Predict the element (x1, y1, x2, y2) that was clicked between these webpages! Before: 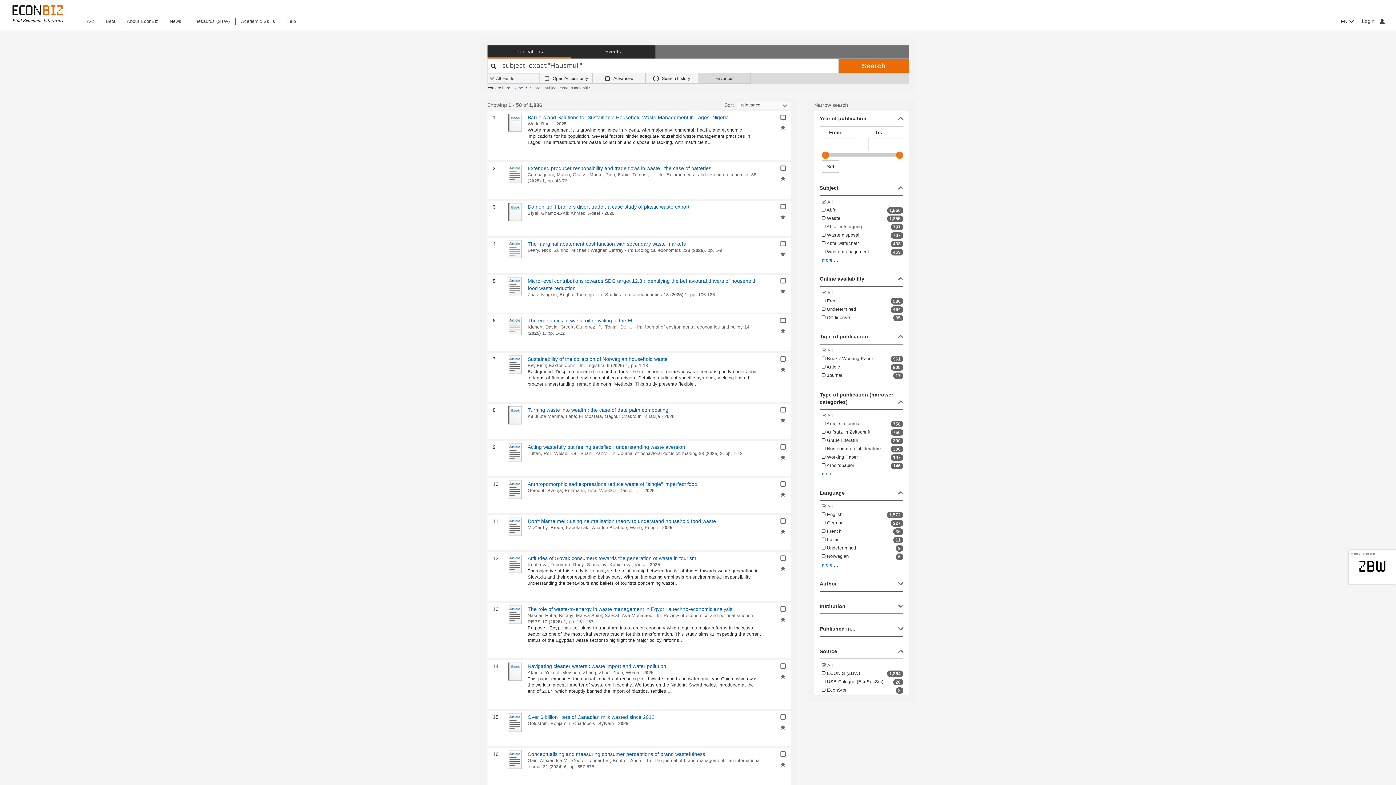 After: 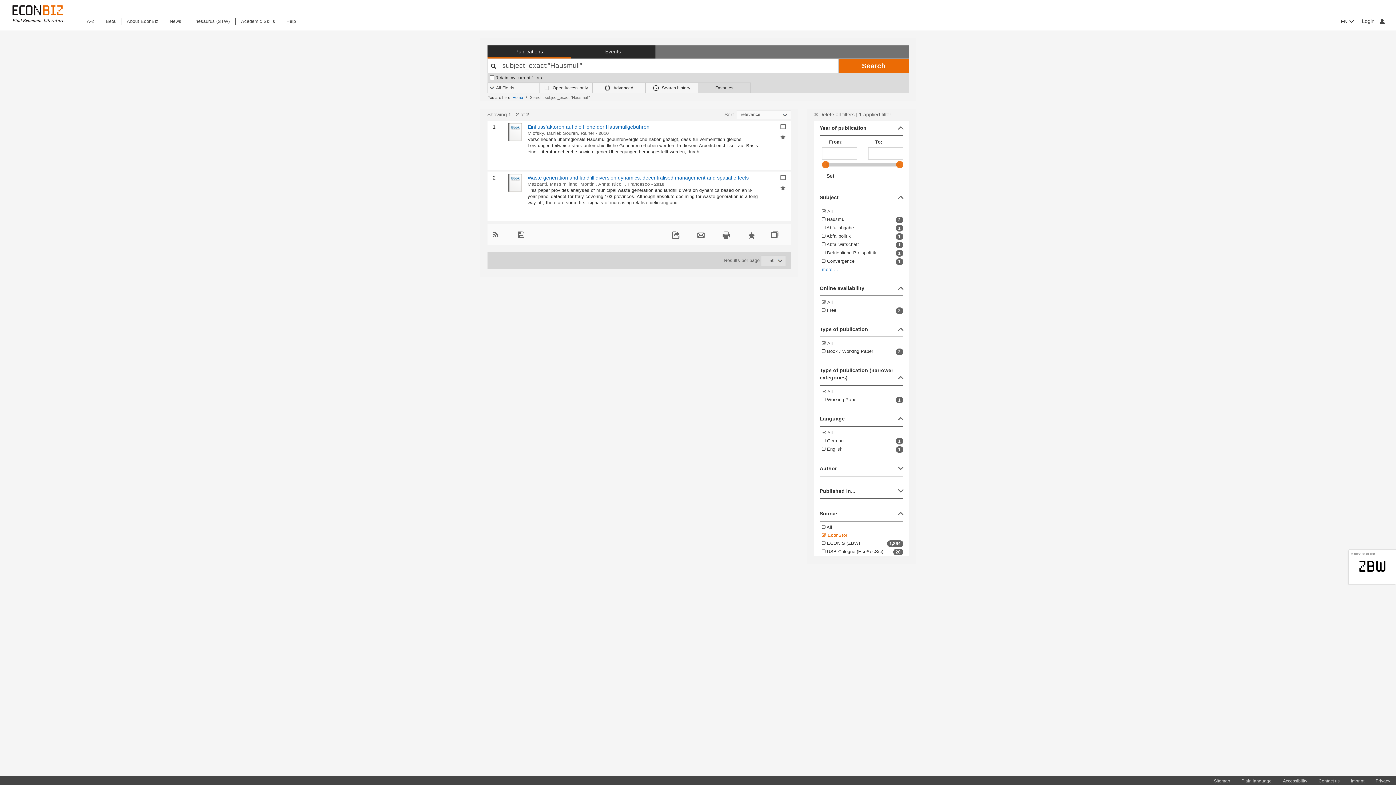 Action: label:  EconStor
2 bbox: (819, 686, 903, 694)